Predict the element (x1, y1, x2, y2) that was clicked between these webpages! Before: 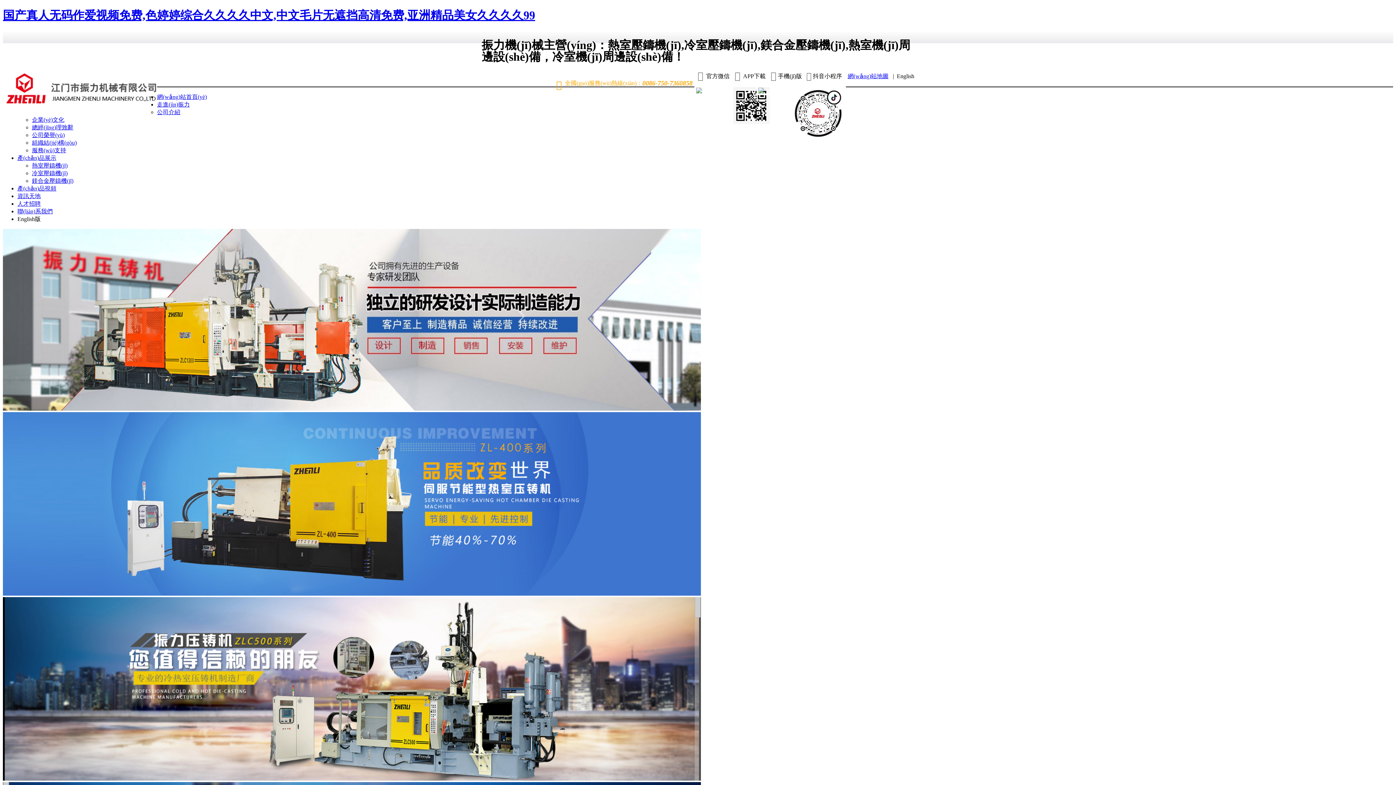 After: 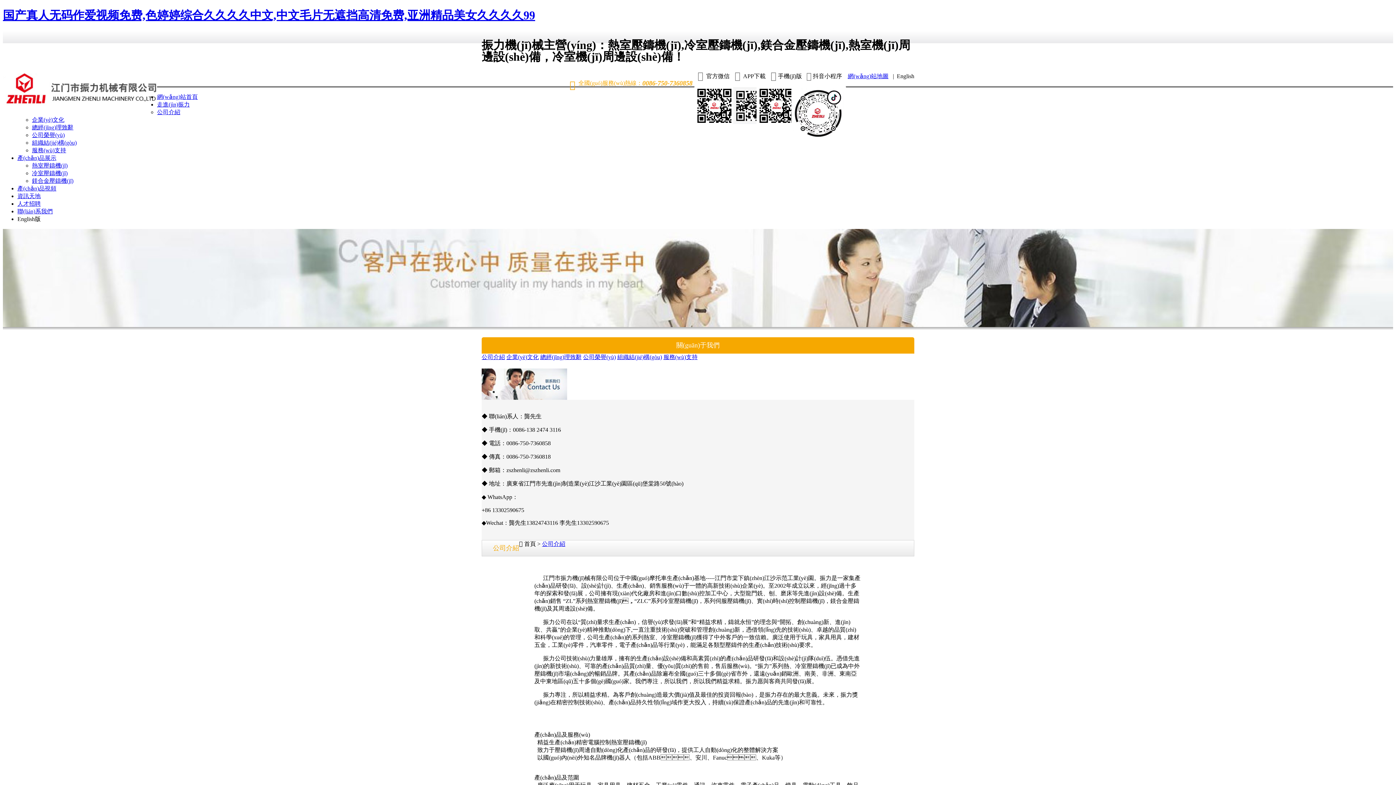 Action: bbox: (157, 109, 180, 115) label: 公司介紹